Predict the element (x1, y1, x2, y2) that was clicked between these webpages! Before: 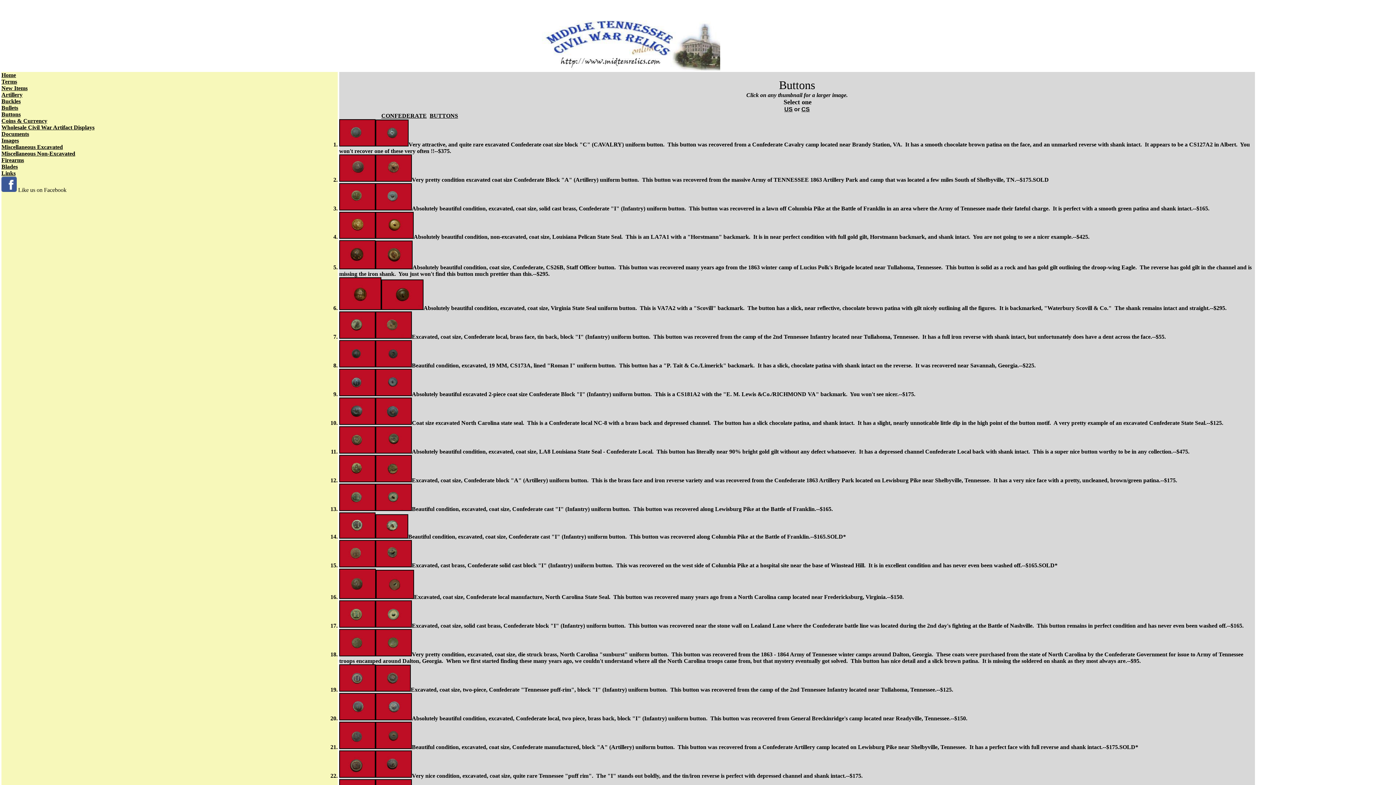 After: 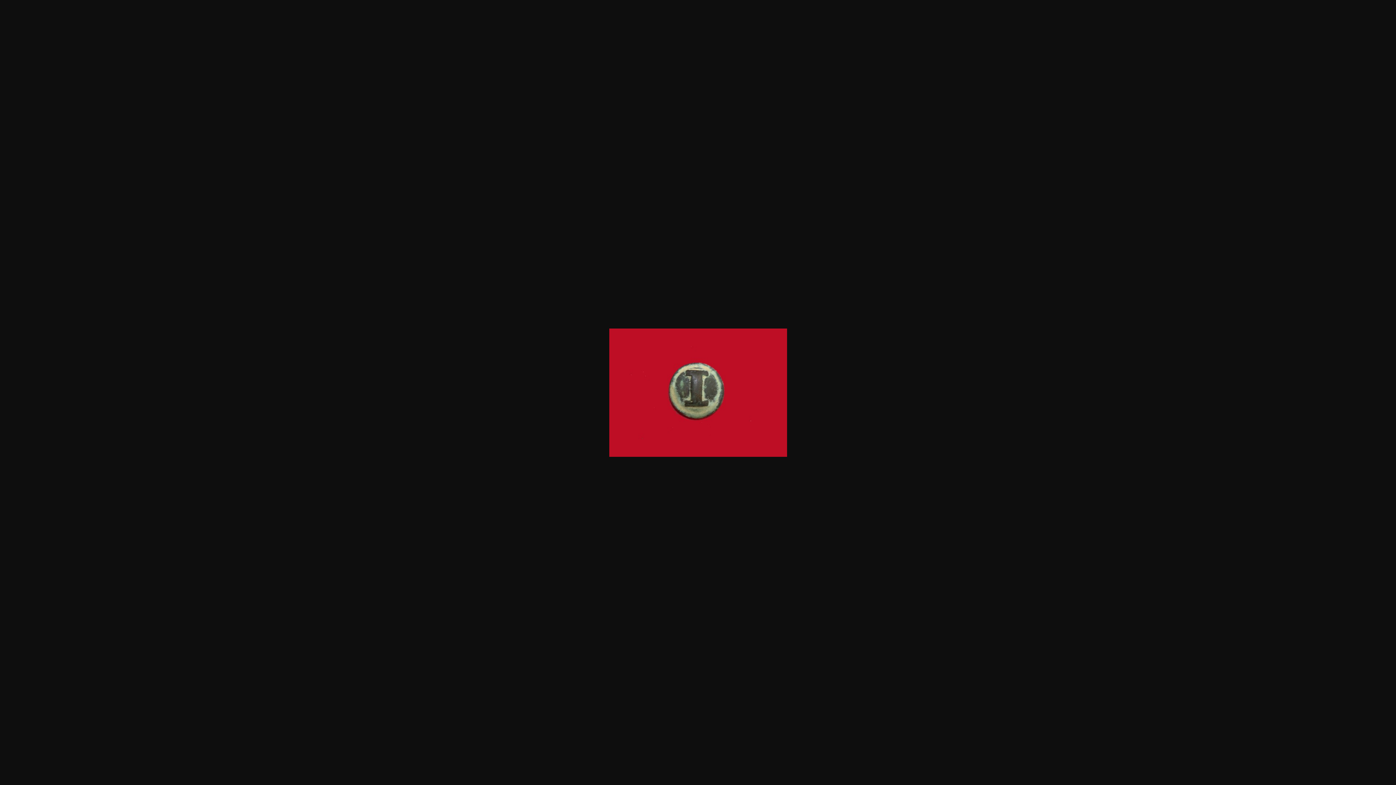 Action: bbox: (339, 533, 375, 540)